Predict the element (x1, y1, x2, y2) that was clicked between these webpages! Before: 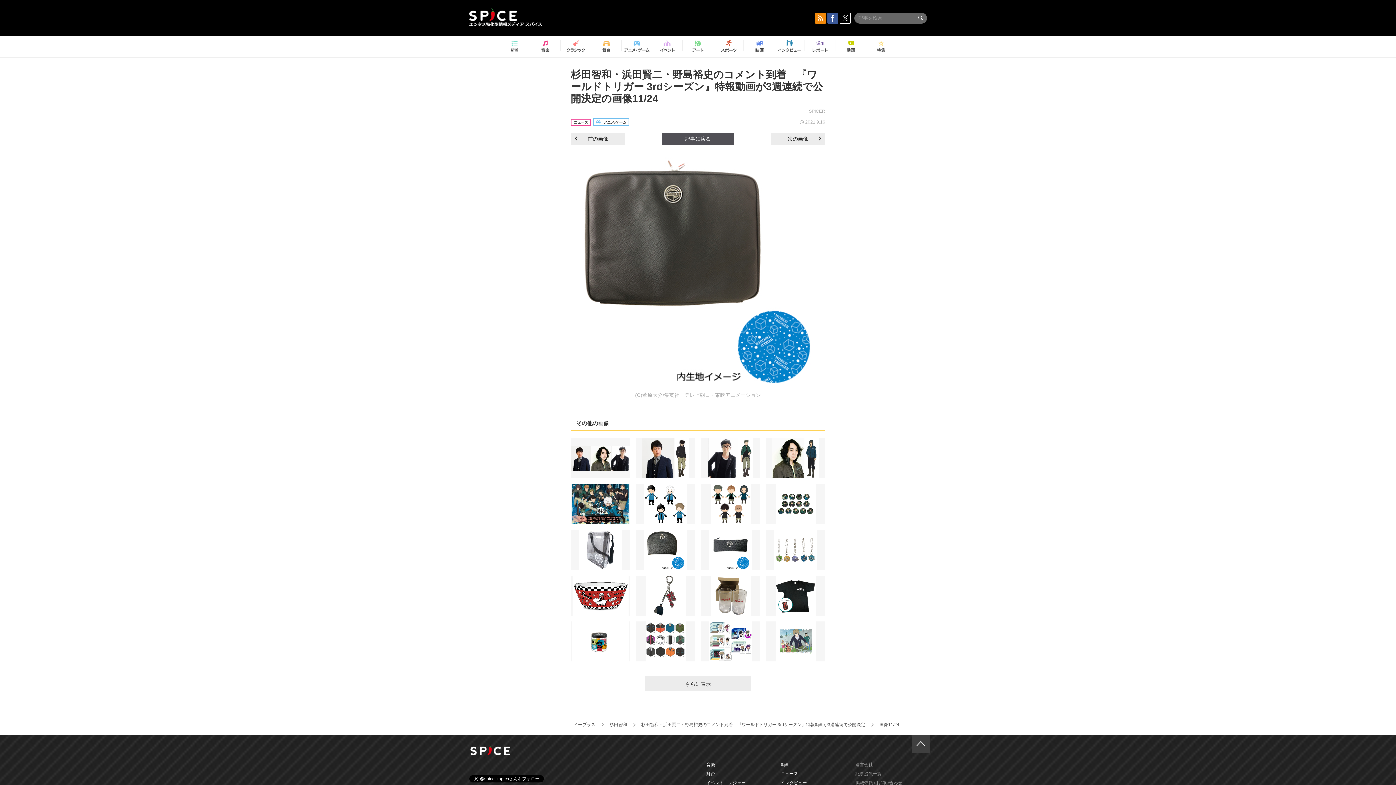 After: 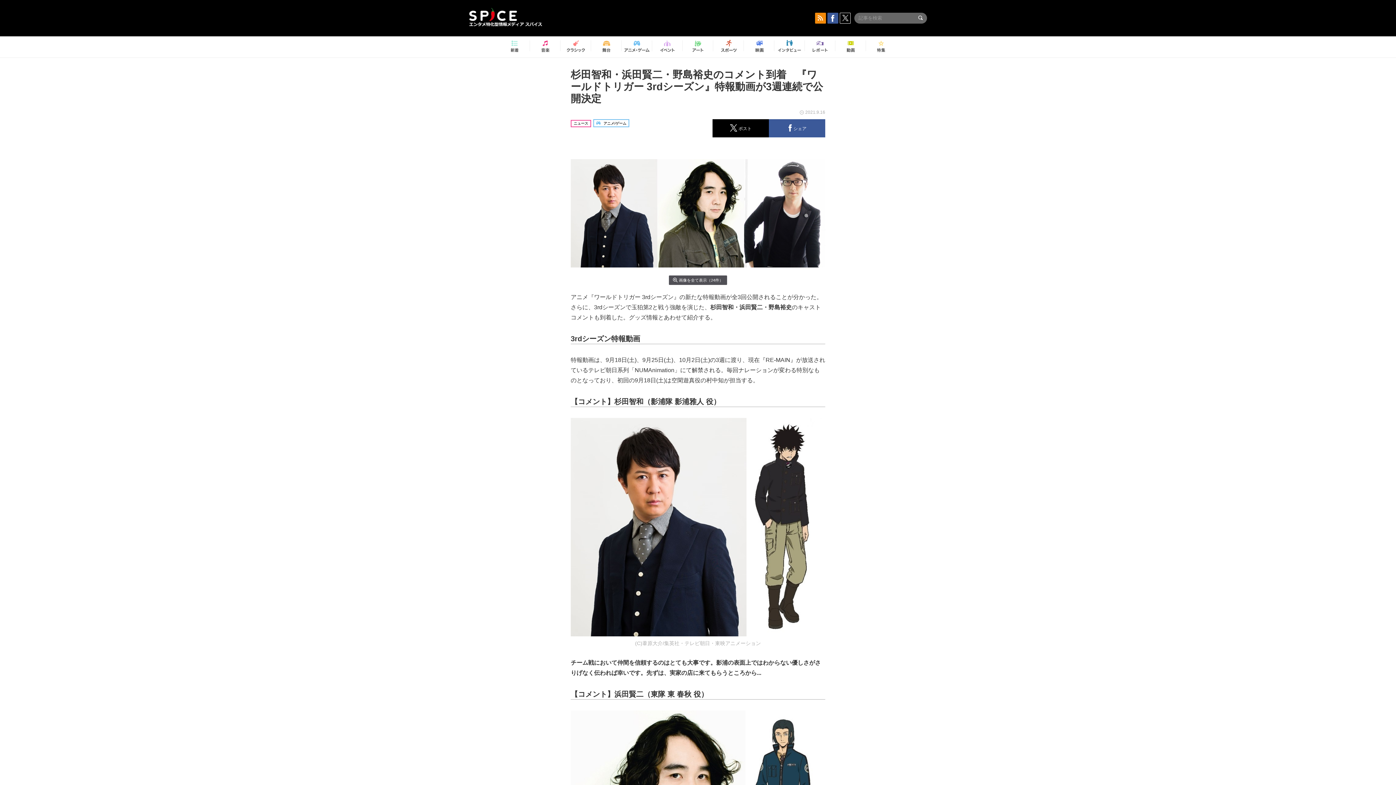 Action: label: 記事に戻る bbox: (661, 132, 734, 145)